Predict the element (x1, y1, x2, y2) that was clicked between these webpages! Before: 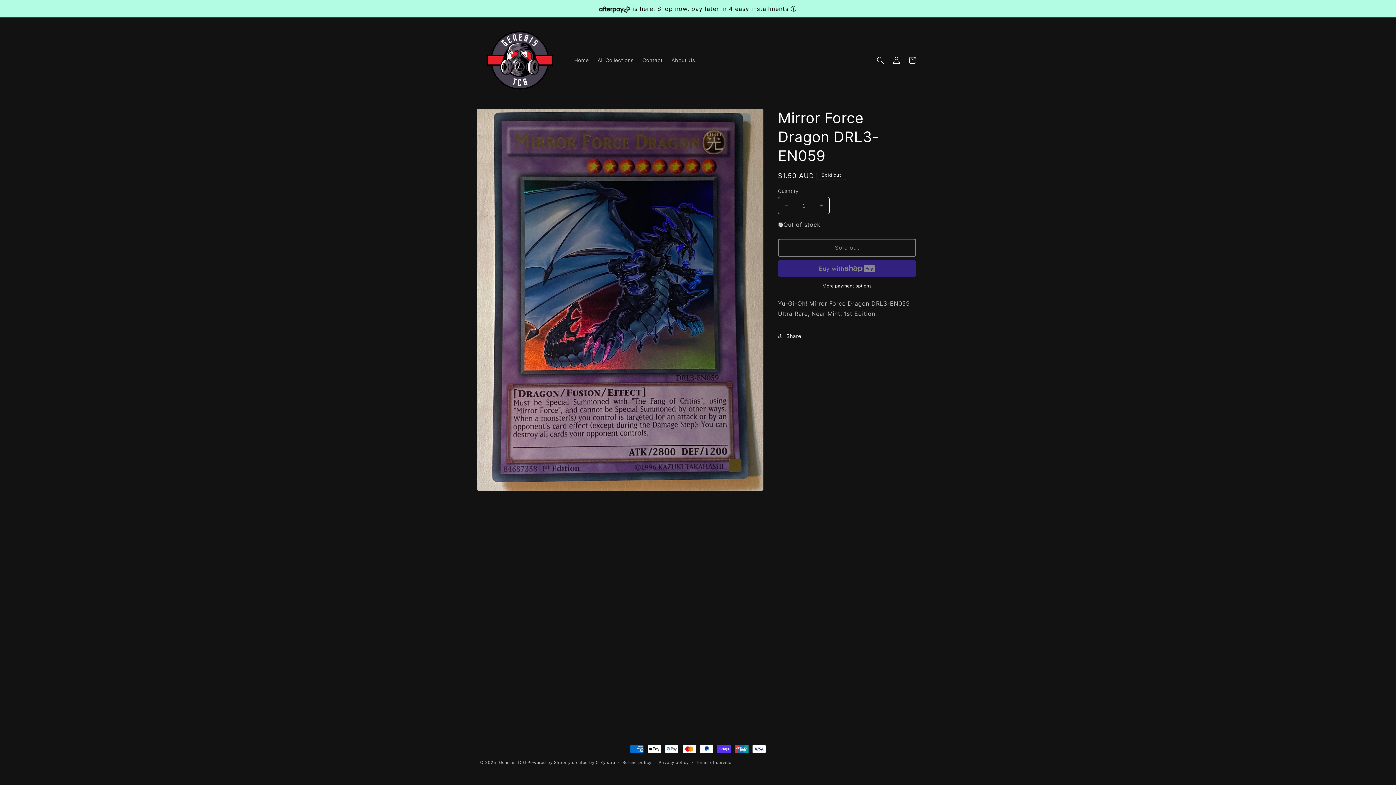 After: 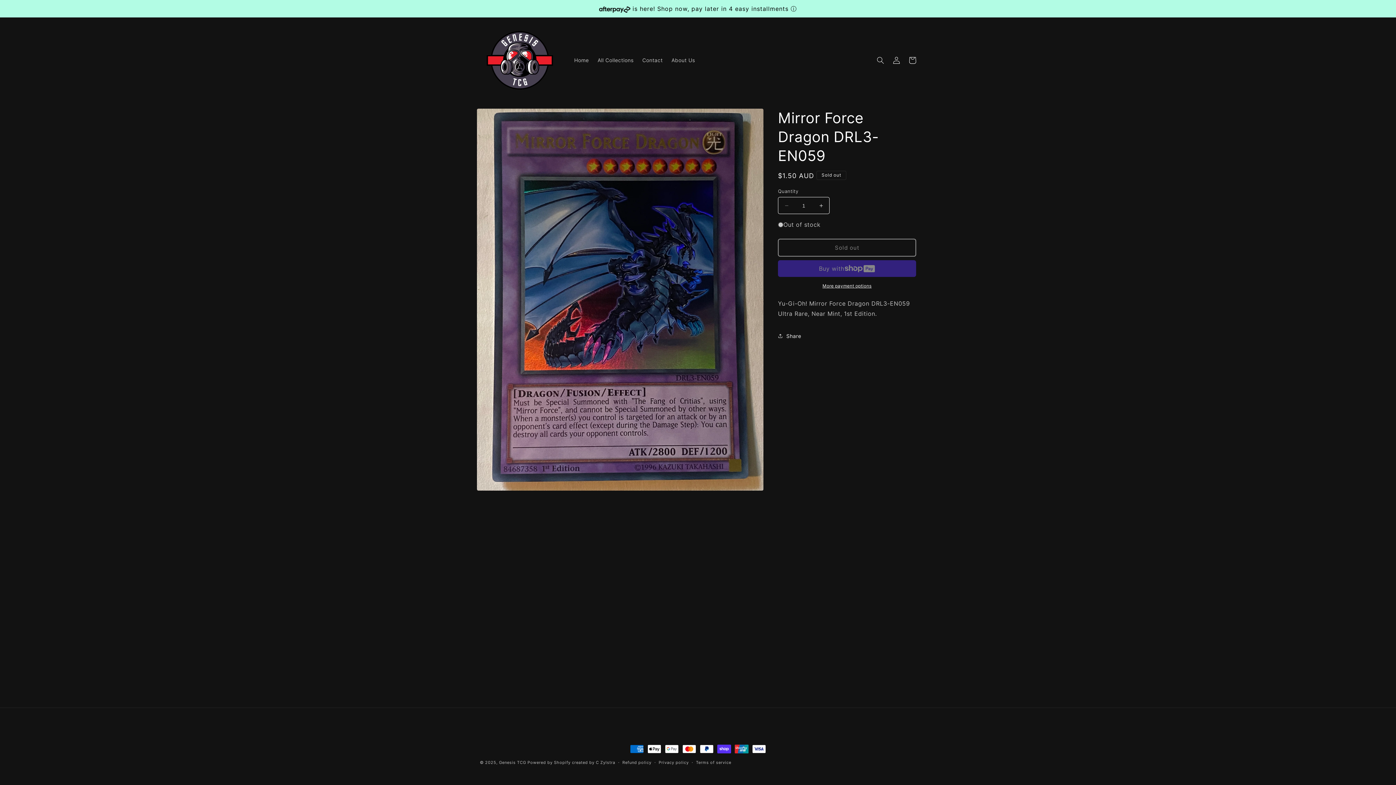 Action: label: More payment options bbox: (778, 282, 916, 289)